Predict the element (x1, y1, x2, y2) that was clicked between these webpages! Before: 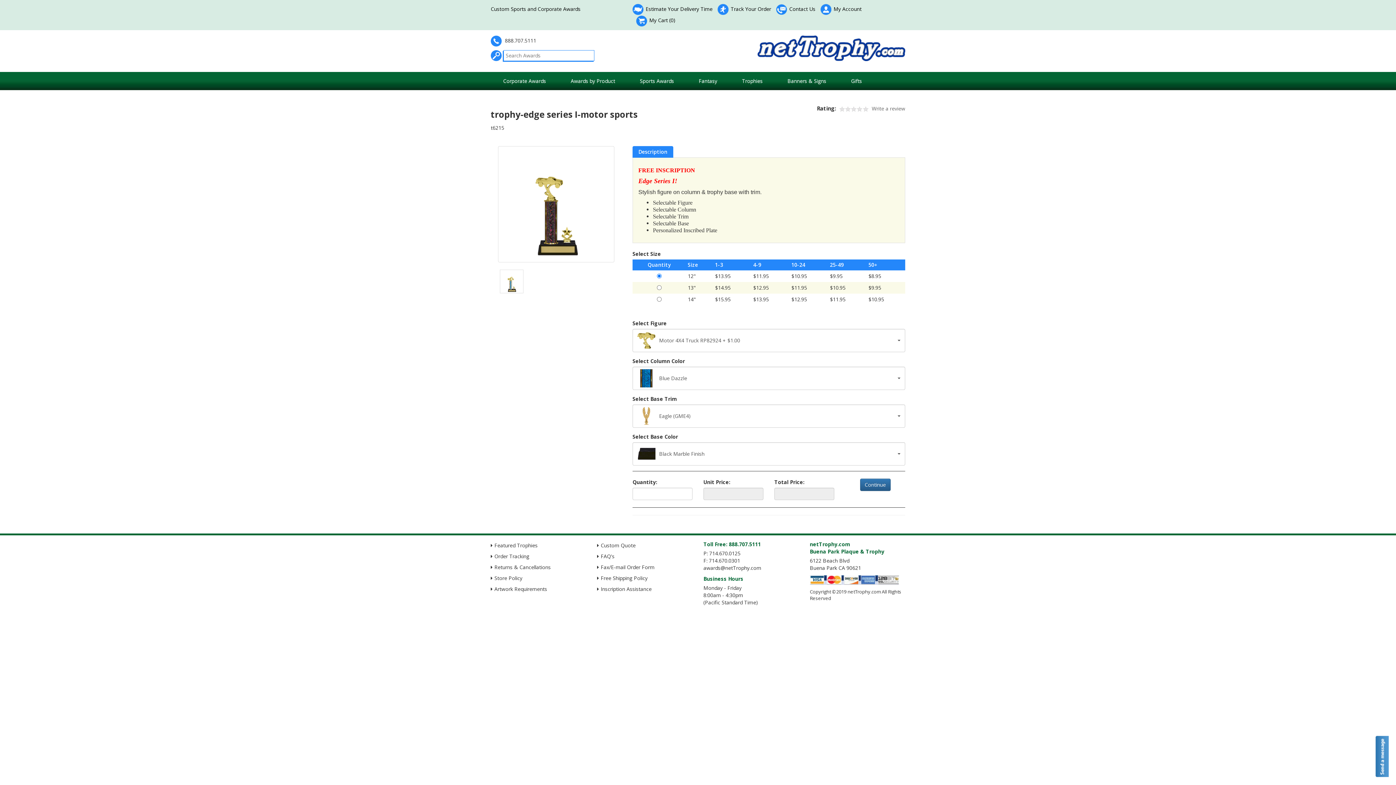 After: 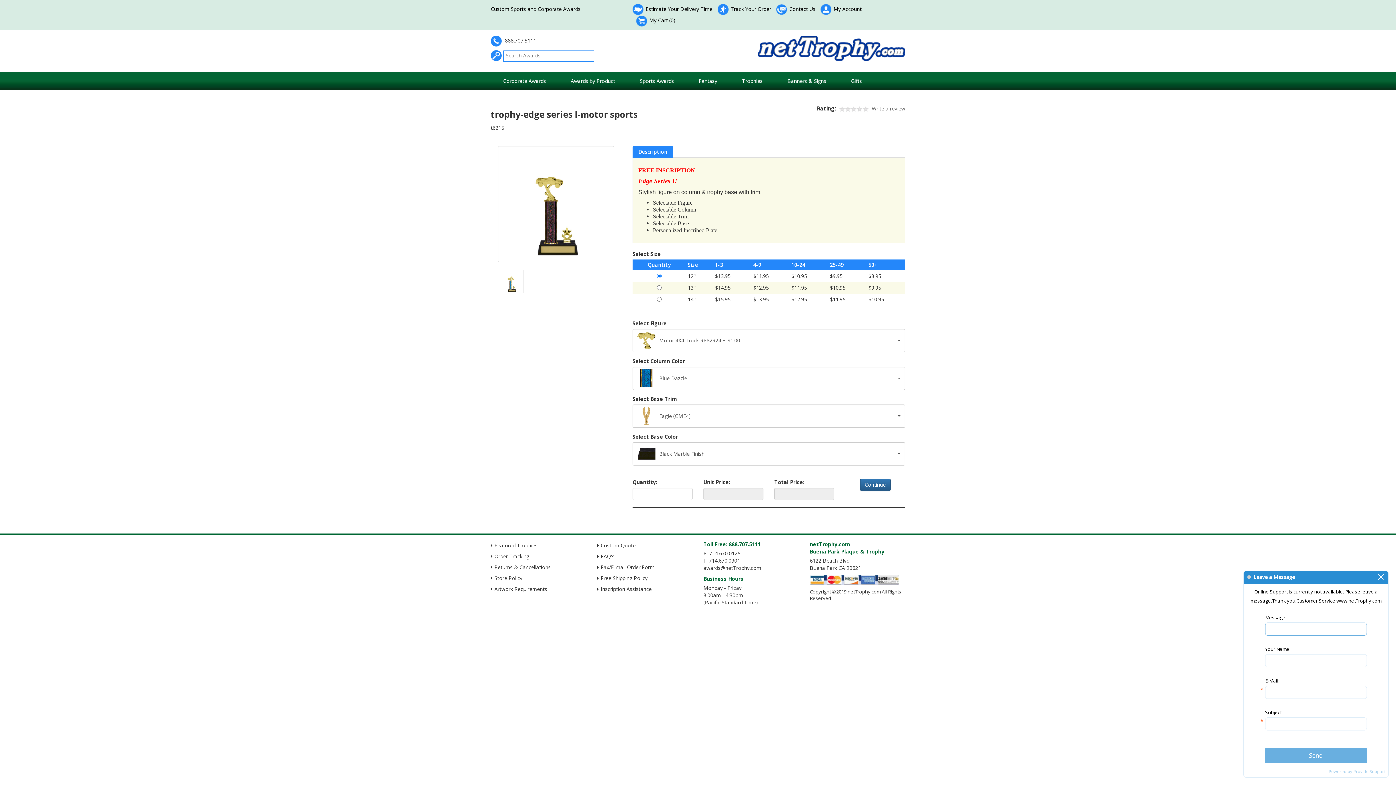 Action: label: Live chat offline bbox: (1375, 735, 1389, 778)